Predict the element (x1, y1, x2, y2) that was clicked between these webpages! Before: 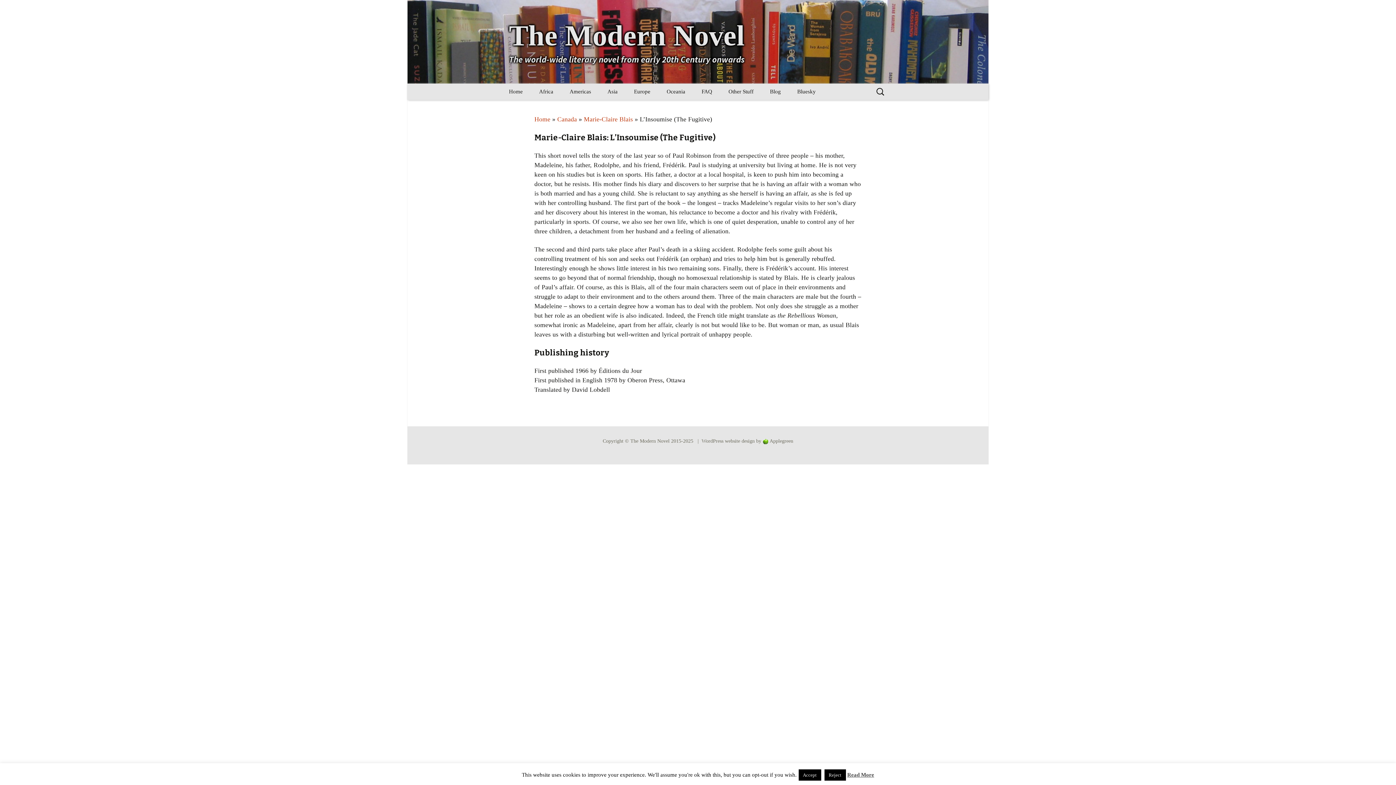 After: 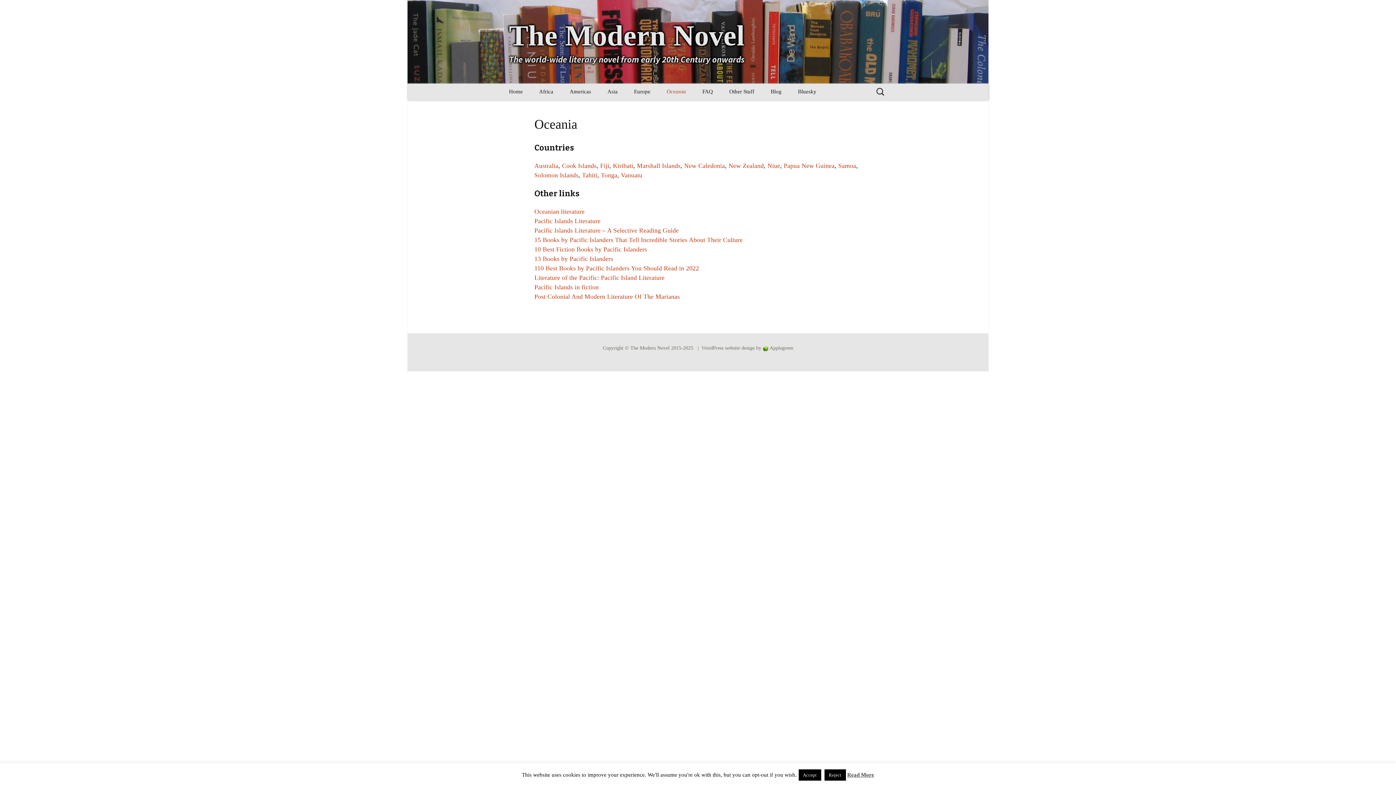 Action: label: Oceania bbox: (659, 83, 692, 100)